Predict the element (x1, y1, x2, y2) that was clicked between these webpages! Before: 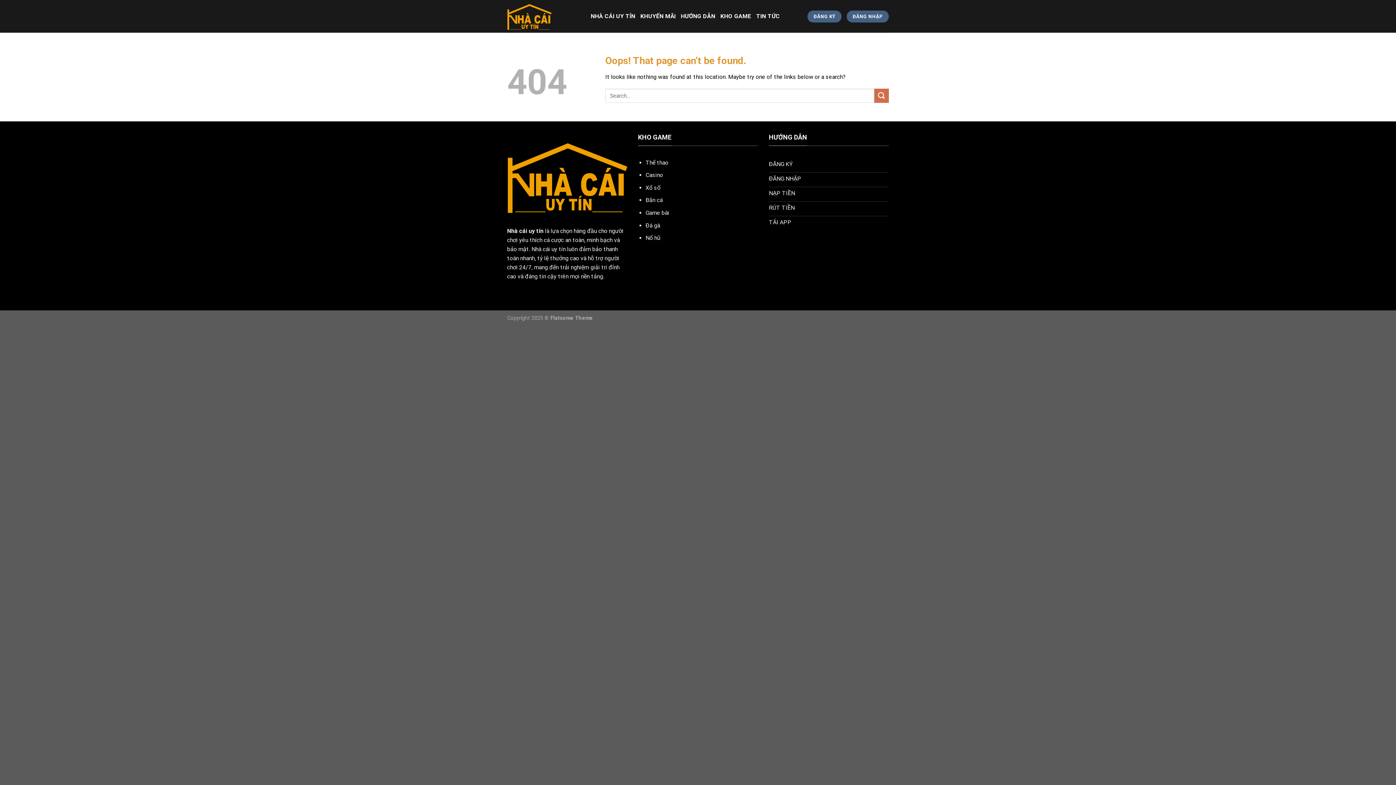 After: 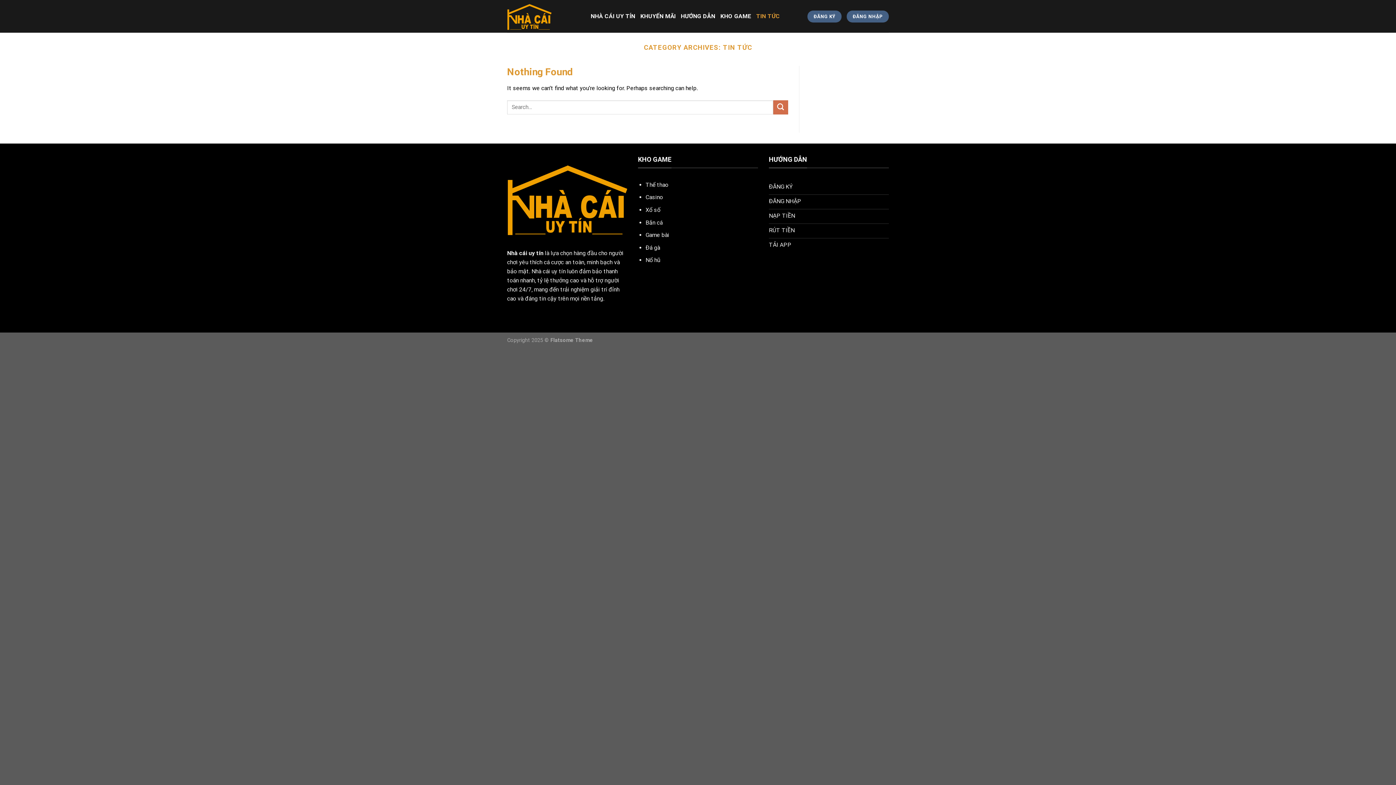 Action: bbox: (756, 9, 780, 22) label: TIN TỨC